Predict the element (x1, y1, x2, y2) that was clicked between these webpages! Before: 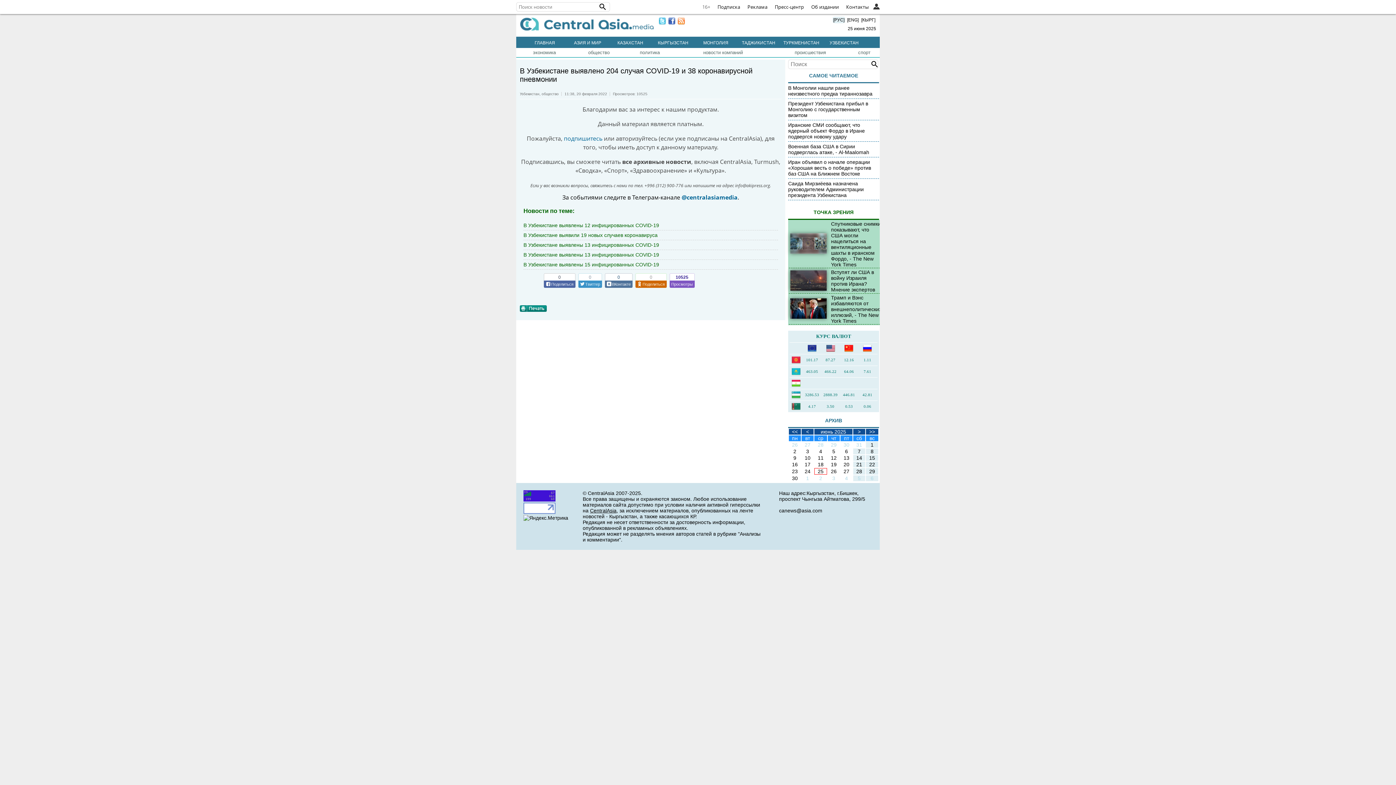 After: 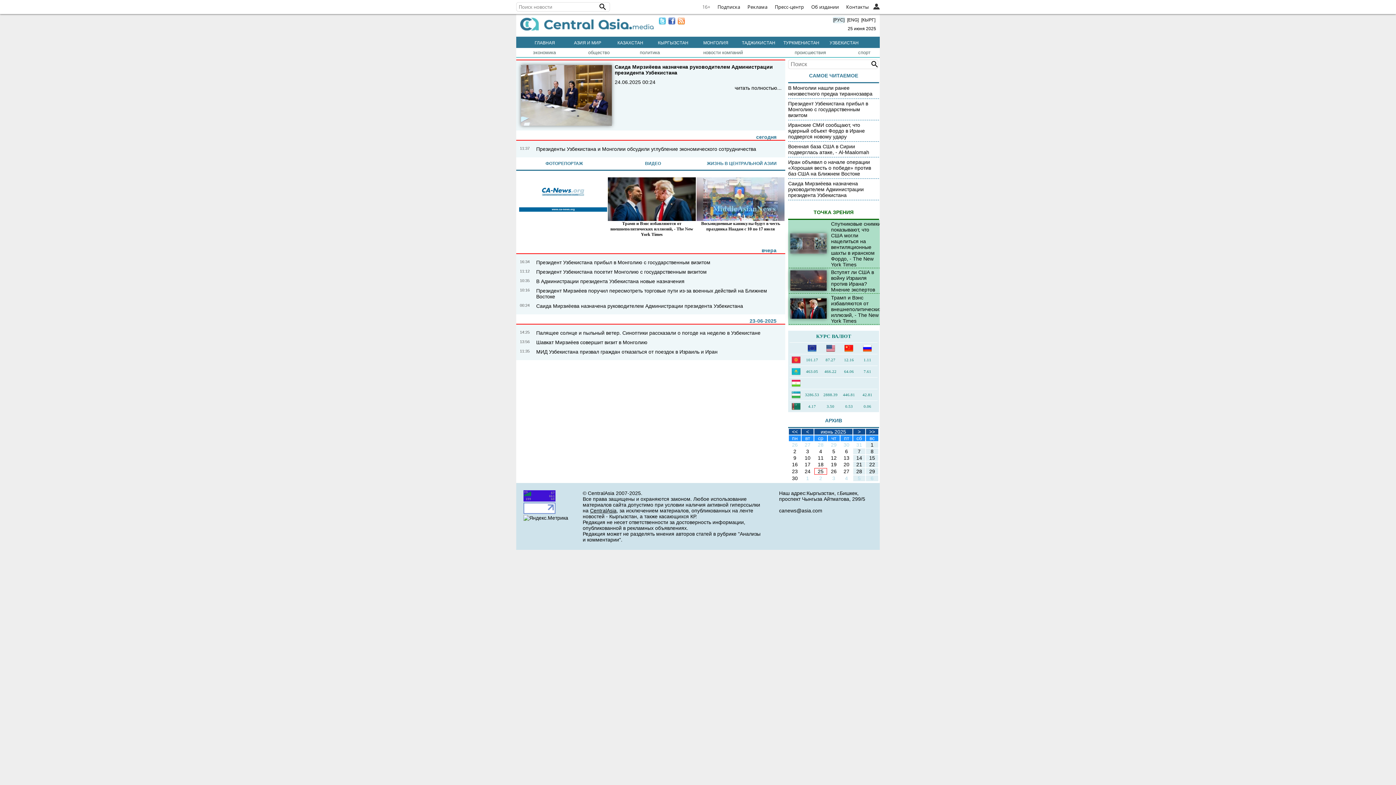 Action: label: УЗБЕКИСТАН bbox: (828, 37, 859, 48)